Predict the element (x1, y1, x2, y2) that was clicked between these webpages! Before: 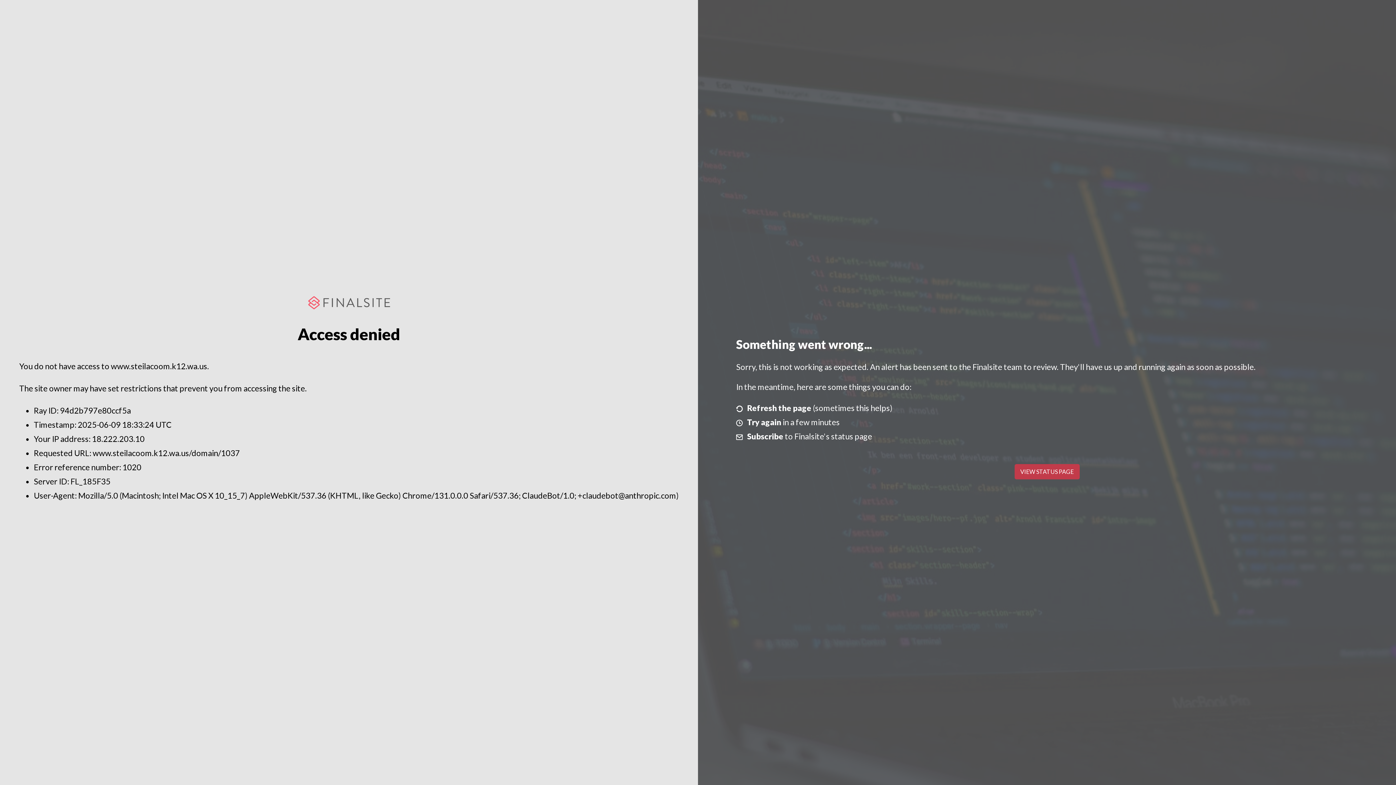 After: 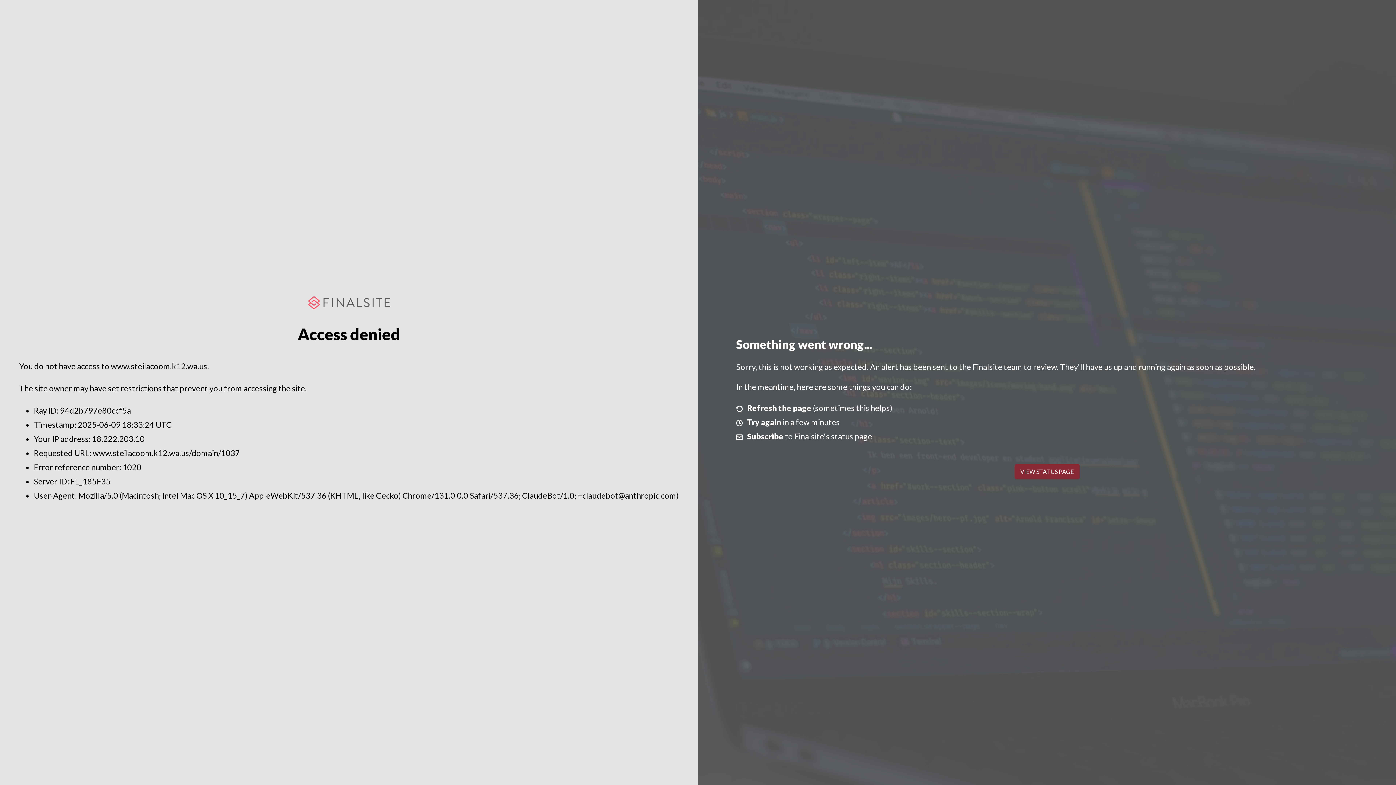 Action: bbox: (1014, 464, 1079, 479) label: VIEW STATUS PAGE